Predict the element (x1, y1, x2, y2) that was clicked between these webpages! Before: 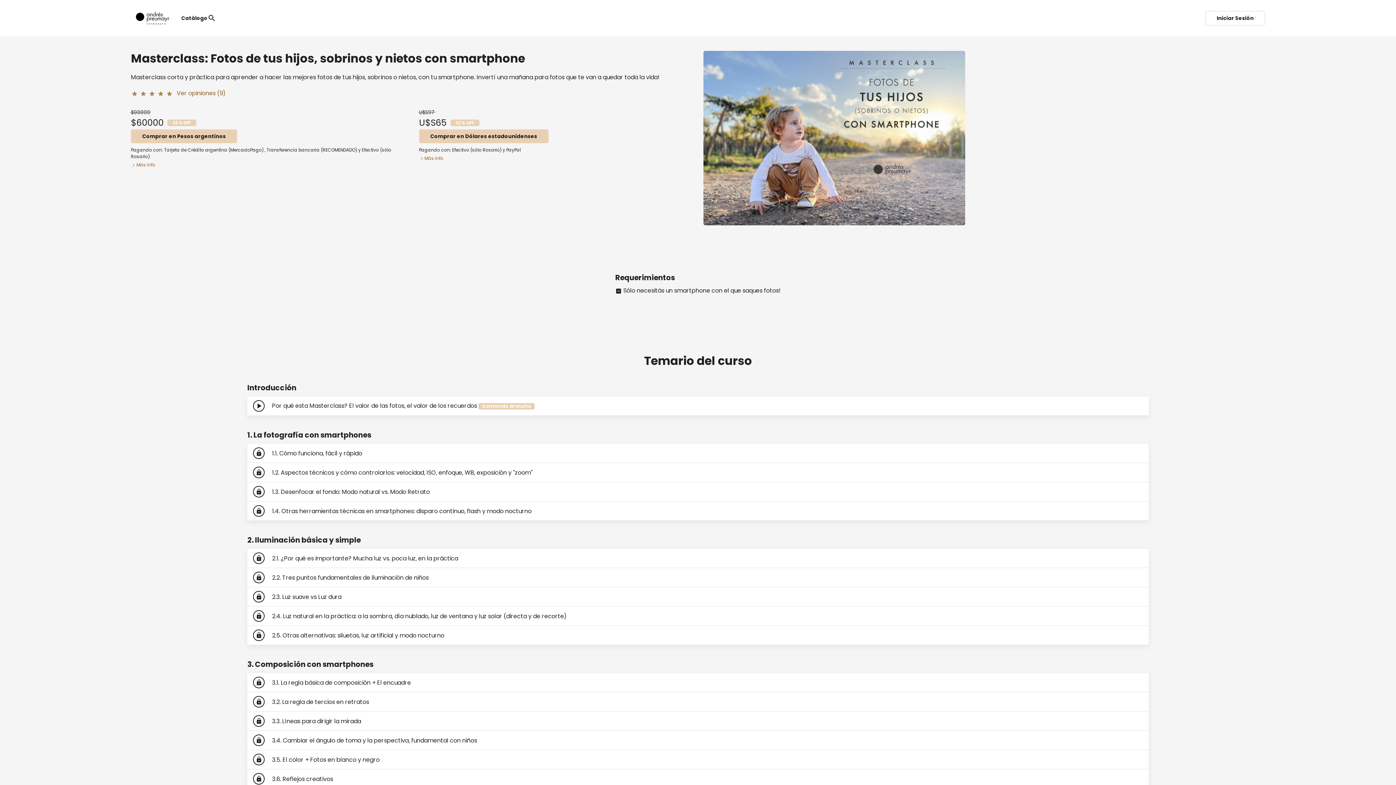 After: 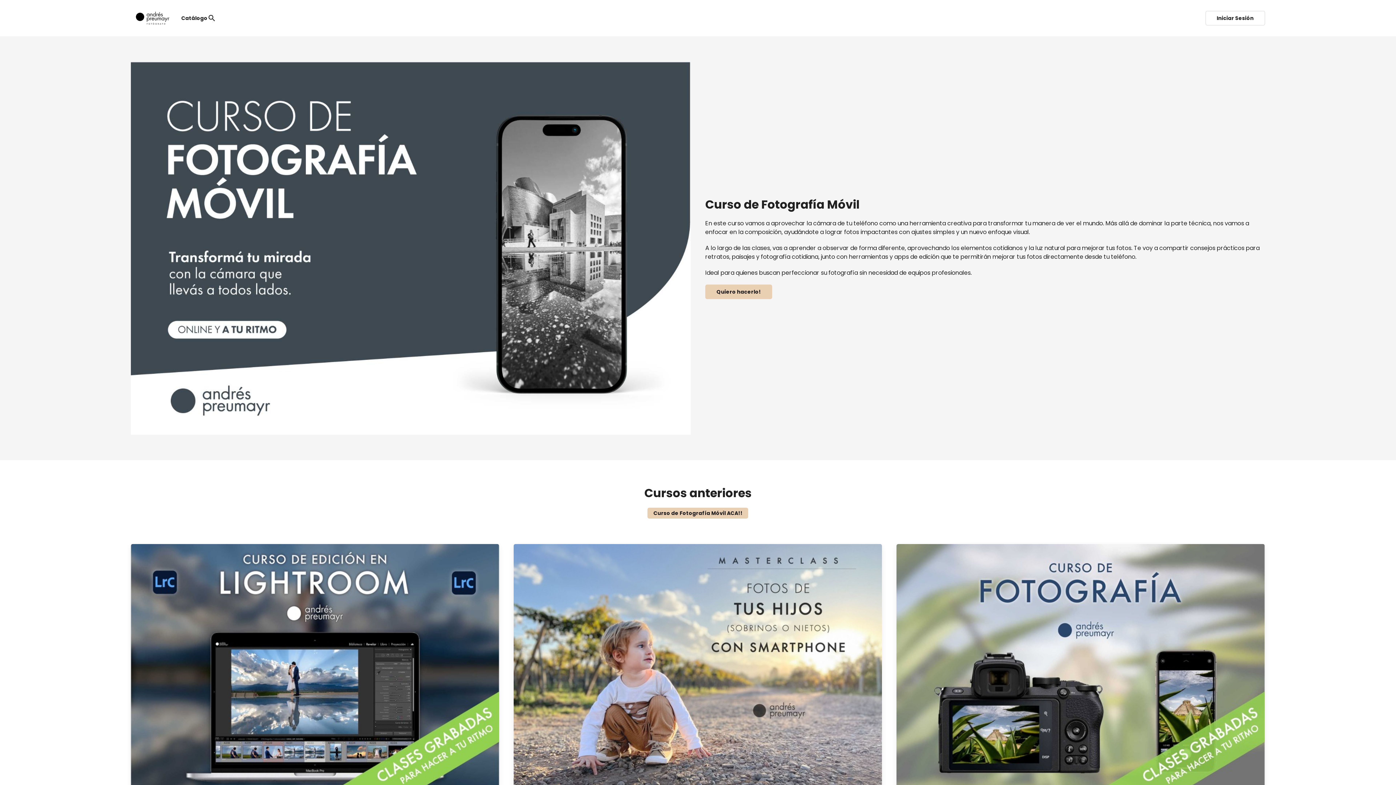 Action: bbox: (131, 7, 174, 29)